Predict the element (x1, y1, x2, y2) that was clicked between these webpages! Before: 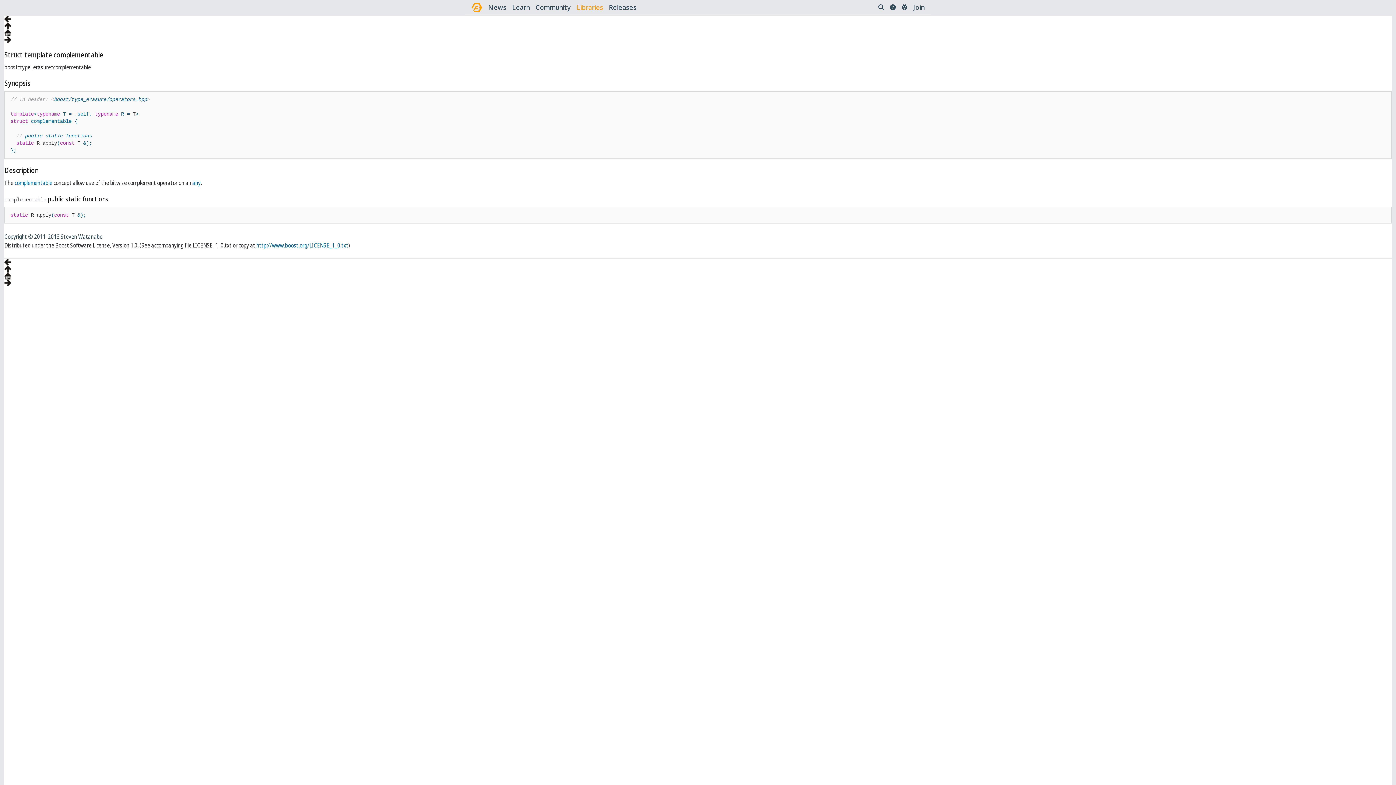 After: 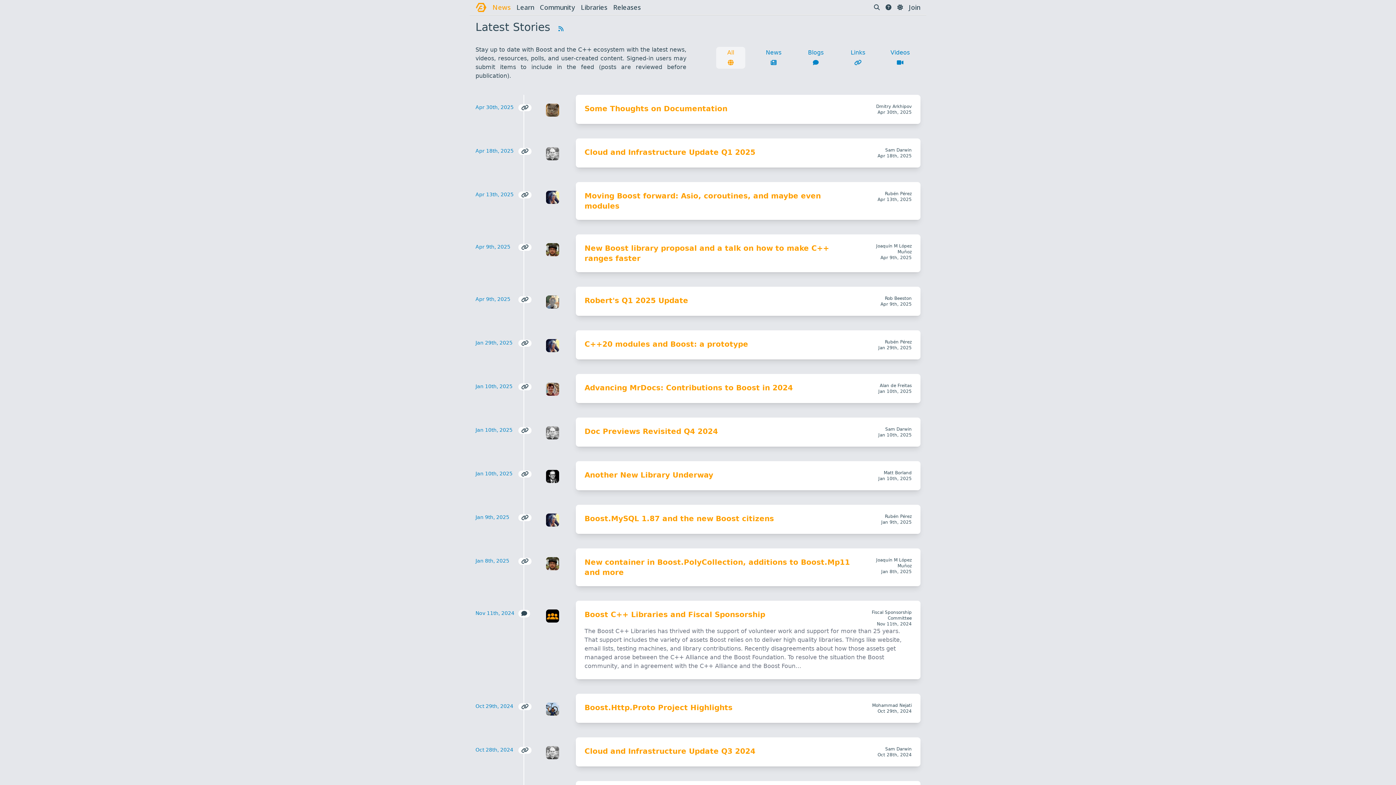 Action: bbox: (488, 2, 506, 12) label: News